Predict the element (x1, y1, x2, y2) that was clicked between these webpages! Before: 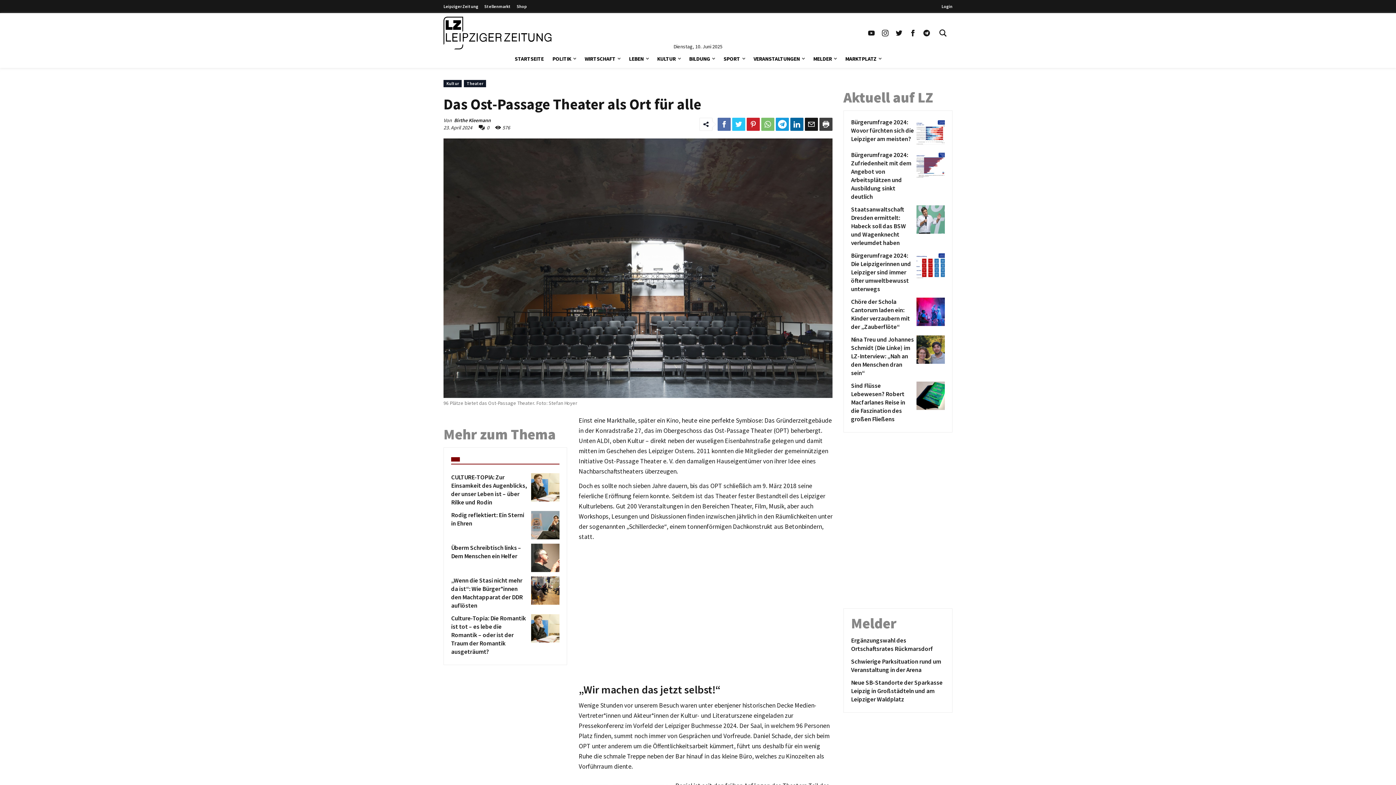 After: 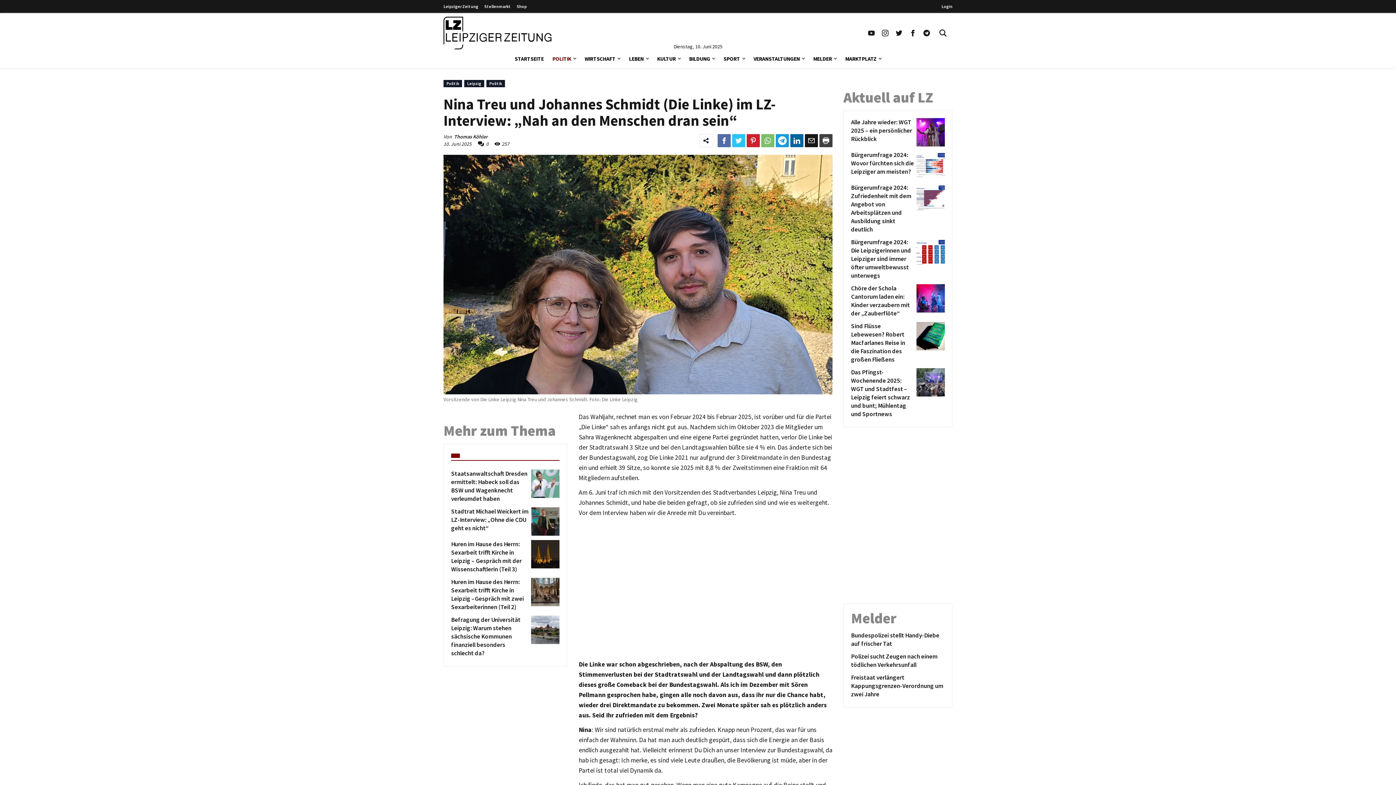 Action: bbox: (914, 335, 945, 377) label: Nina Treu und Johannes Schmidt (Die Linke) im LZ-Interview: „Nah an den Menschen dran sein“